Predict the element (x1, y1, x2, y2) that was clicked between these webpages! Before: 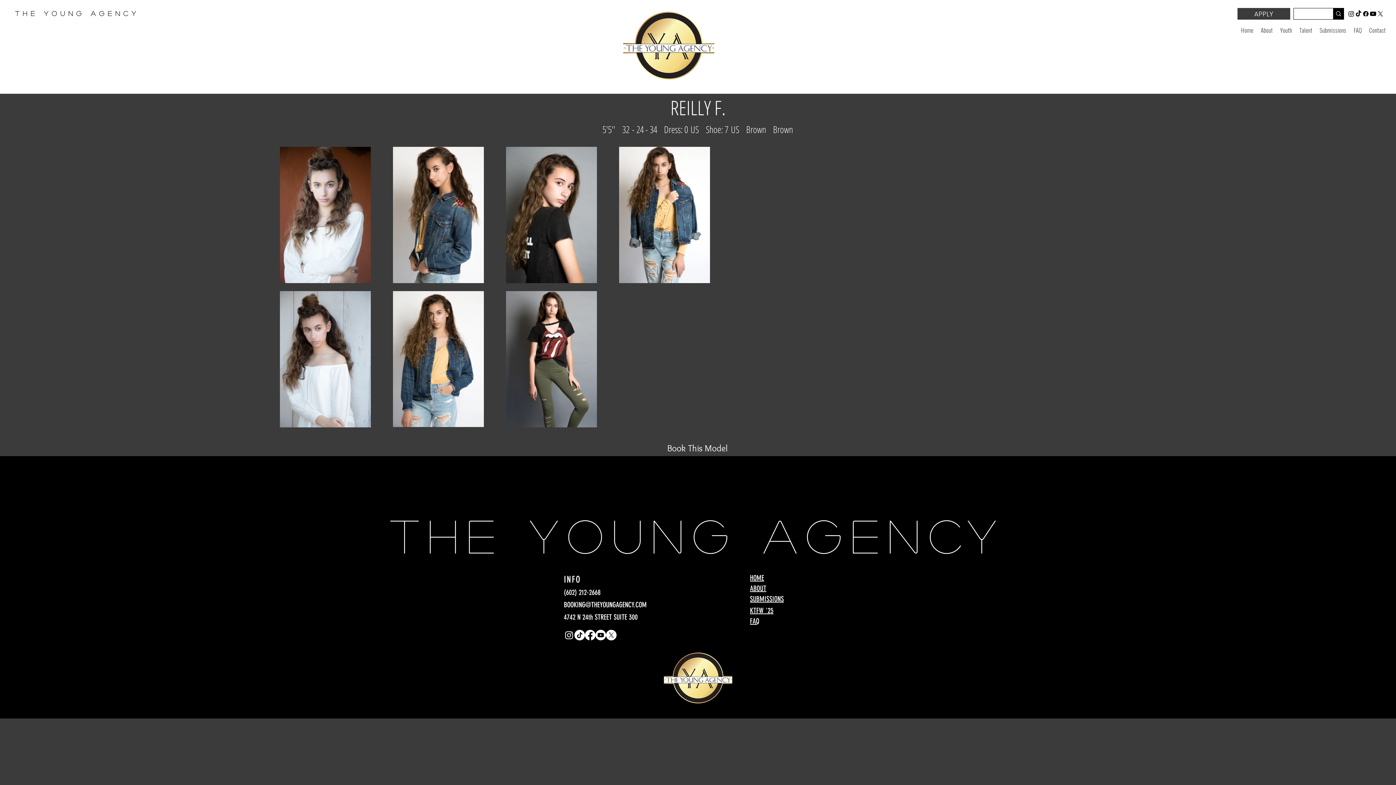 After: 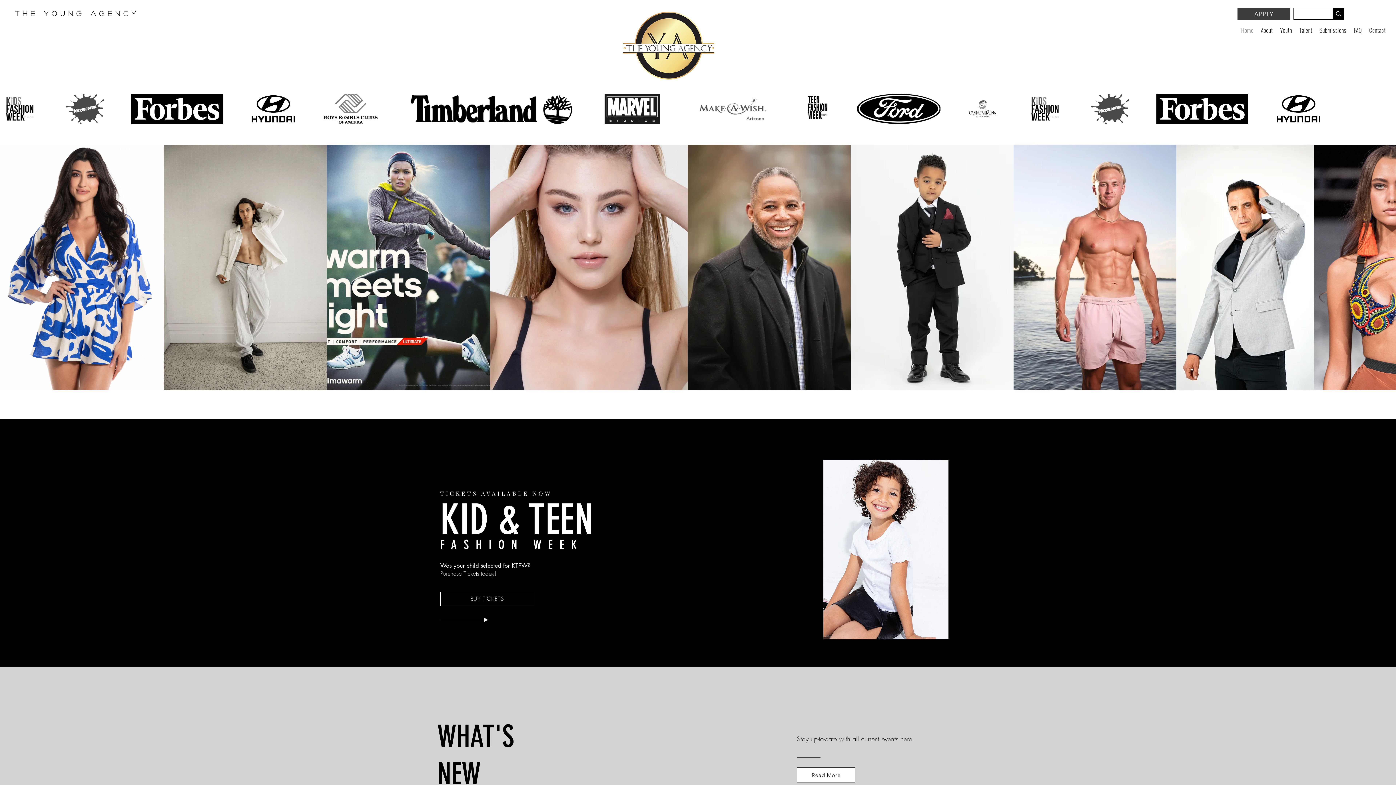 Action: label: HOME bbox: (750, 573, 764, 582)